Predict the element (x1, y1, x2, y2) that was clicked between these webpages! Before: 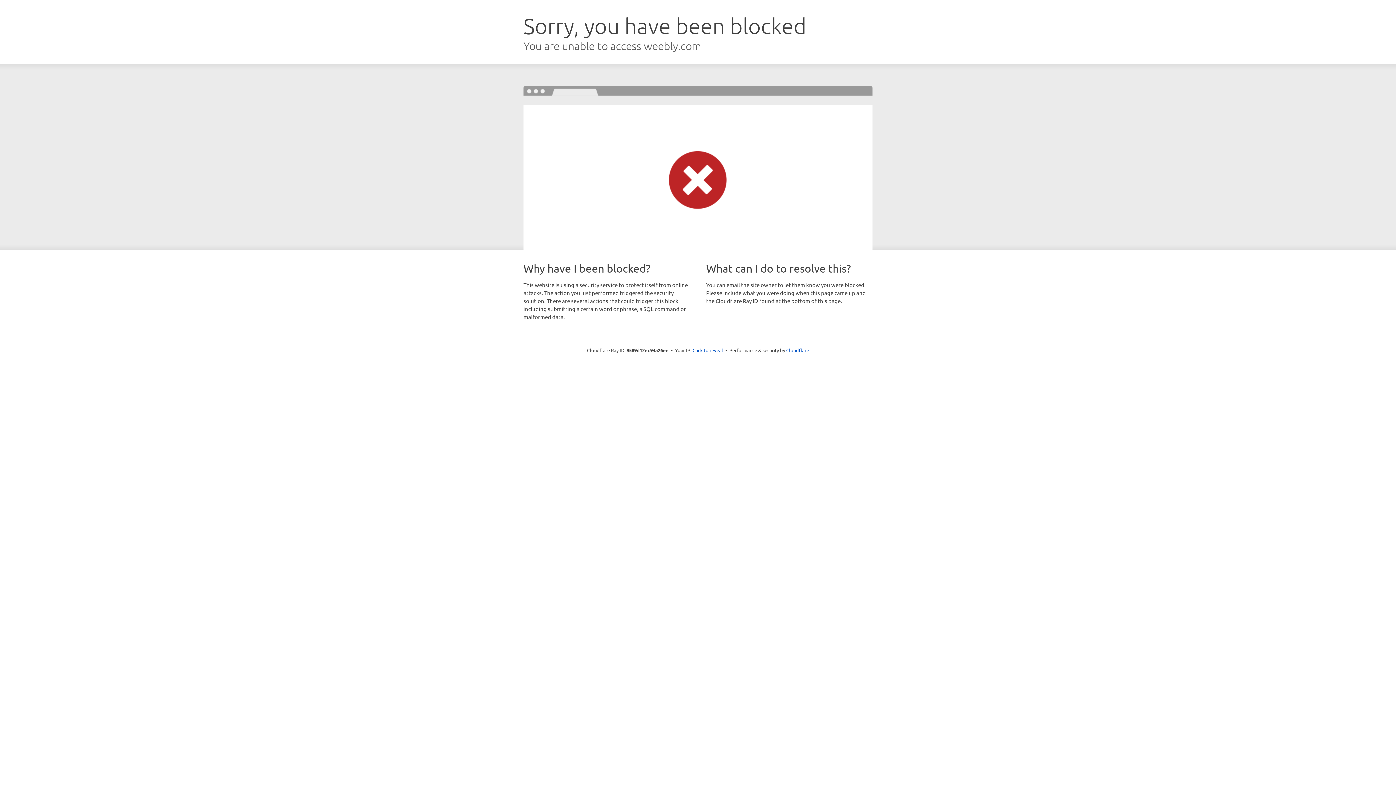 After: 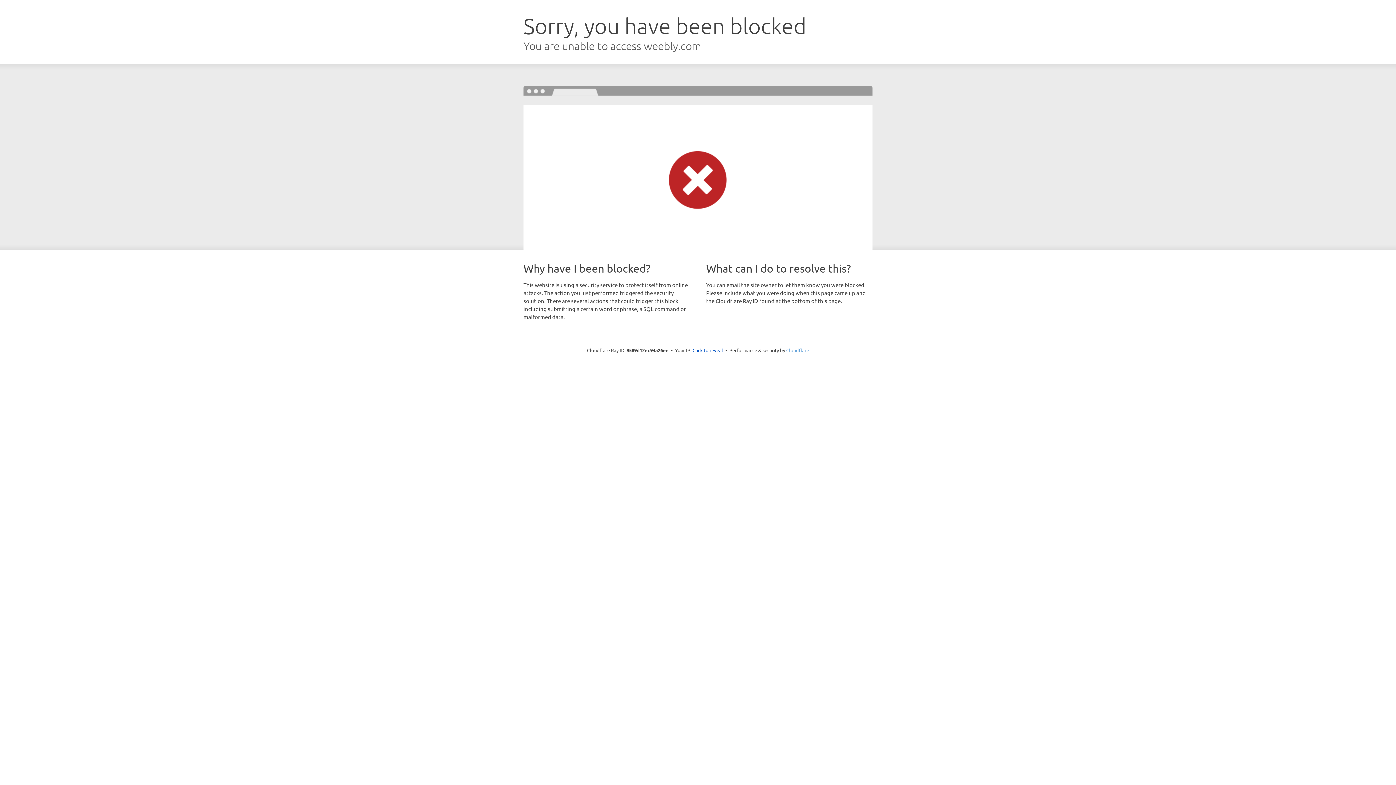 Action: label: Cloudflare bbox: (786, 347, 809, 353)